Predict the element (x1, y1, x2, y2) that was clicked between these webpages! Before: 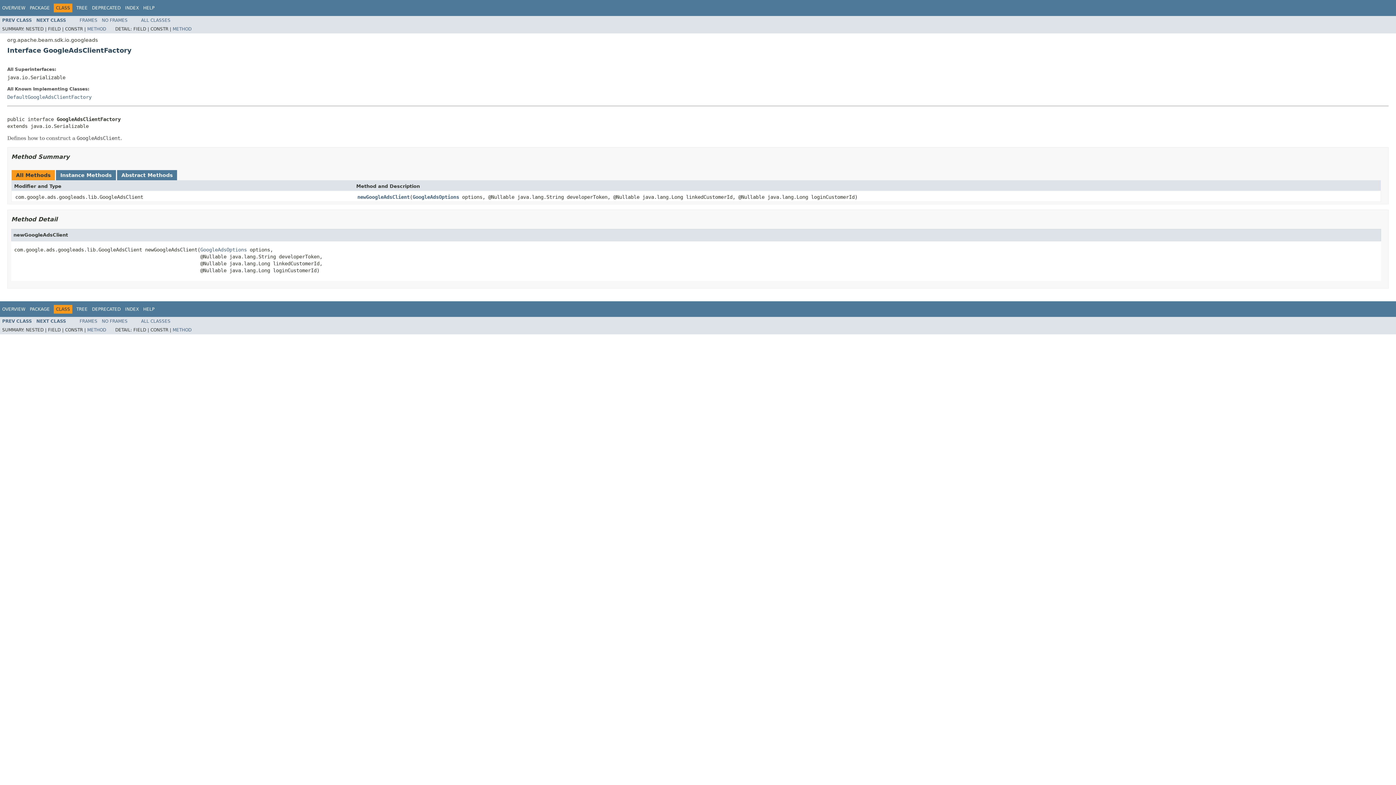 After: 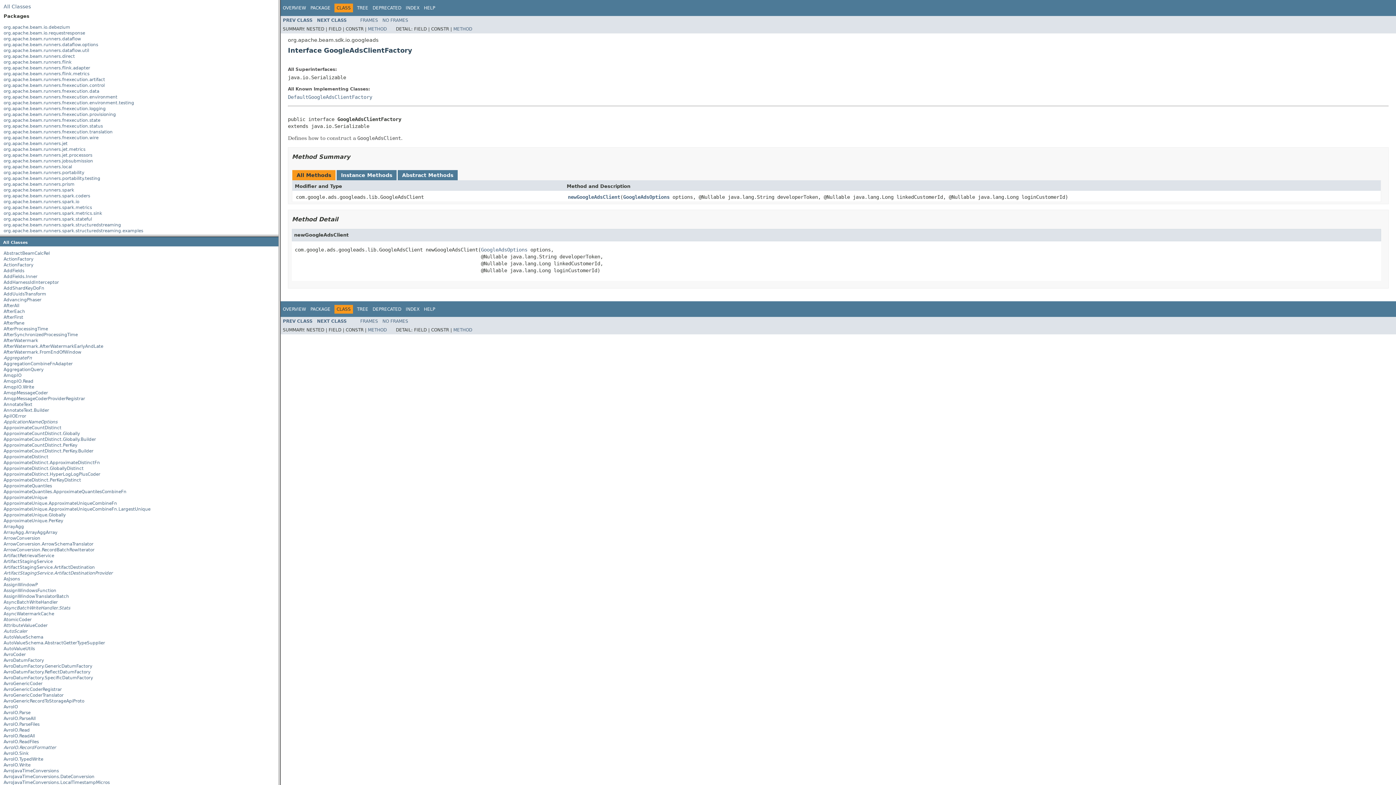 Action: label: FRAMES bbox: (79, 17, 97, 22)